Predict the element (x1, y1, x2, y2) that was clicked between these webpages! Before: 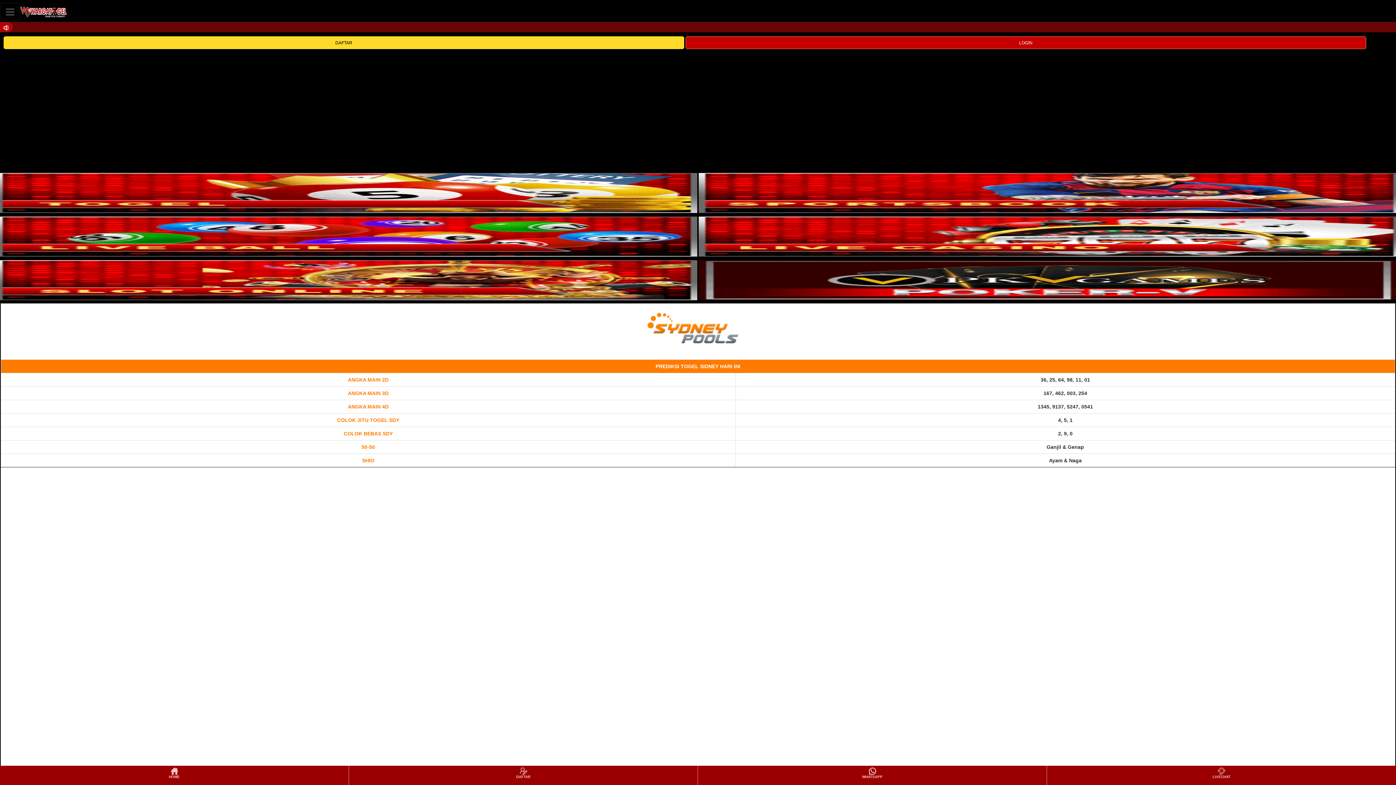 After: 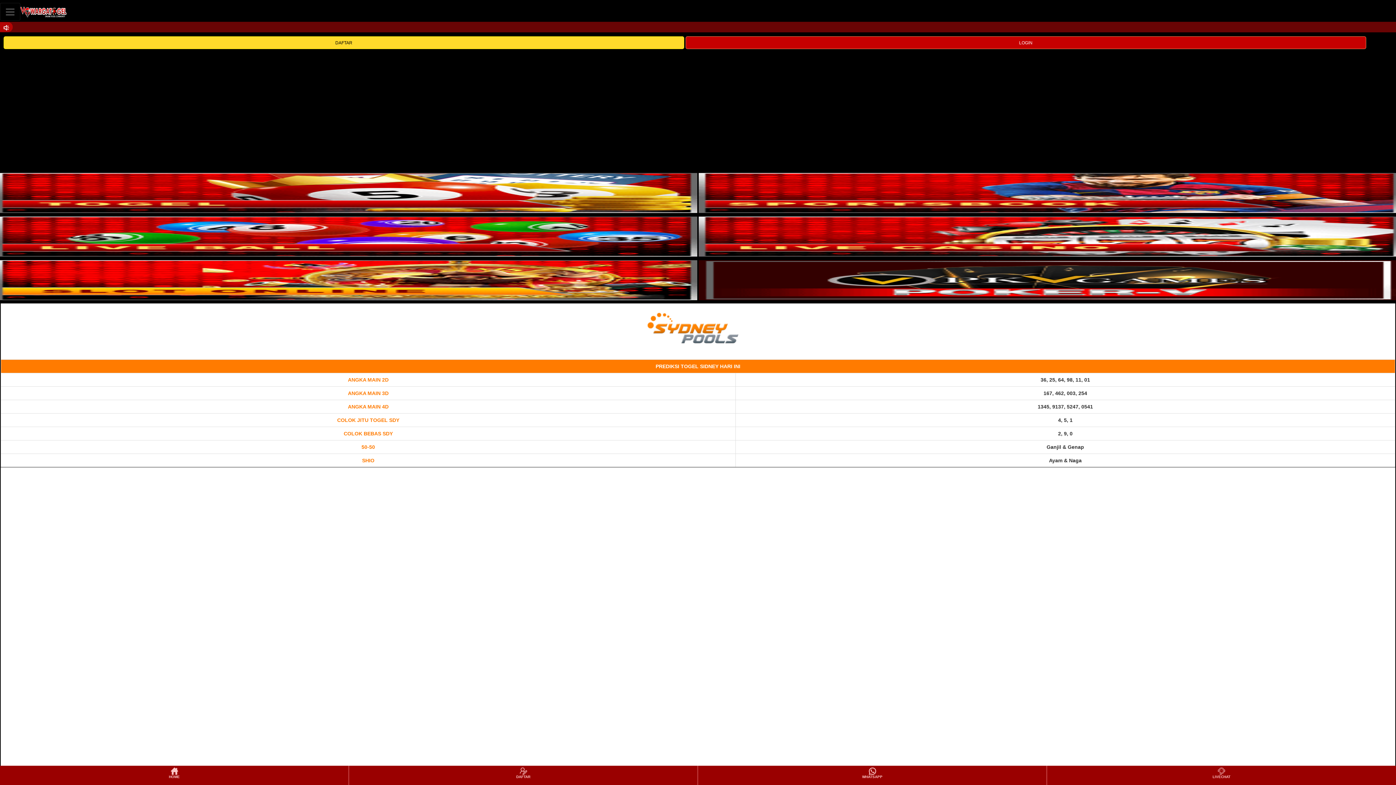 Action: bbox: (-4, 294, 697, 301)